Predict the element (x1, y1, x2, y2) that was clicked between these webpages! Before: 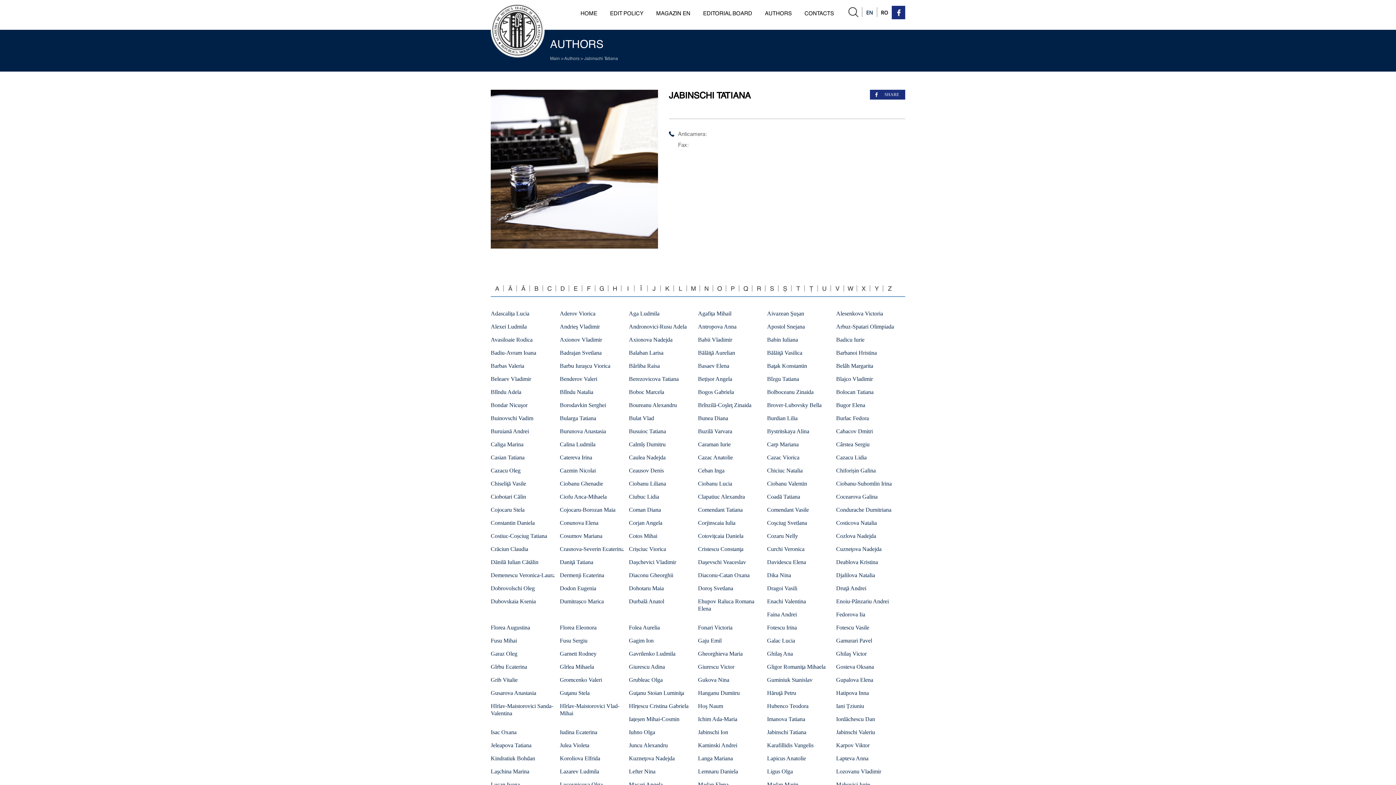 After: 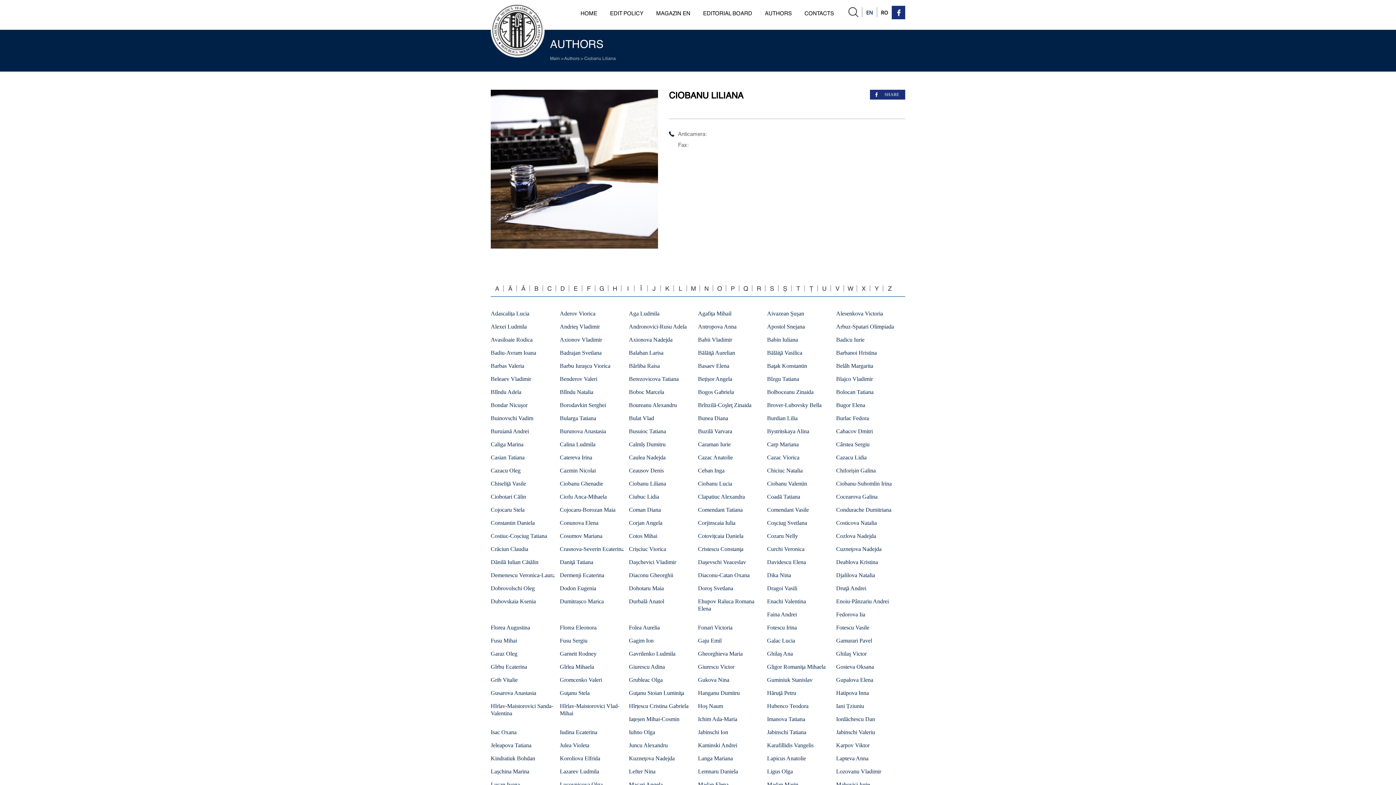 Action: bbox: (629, 480, 666, 486) label: Ciobanu Liliana